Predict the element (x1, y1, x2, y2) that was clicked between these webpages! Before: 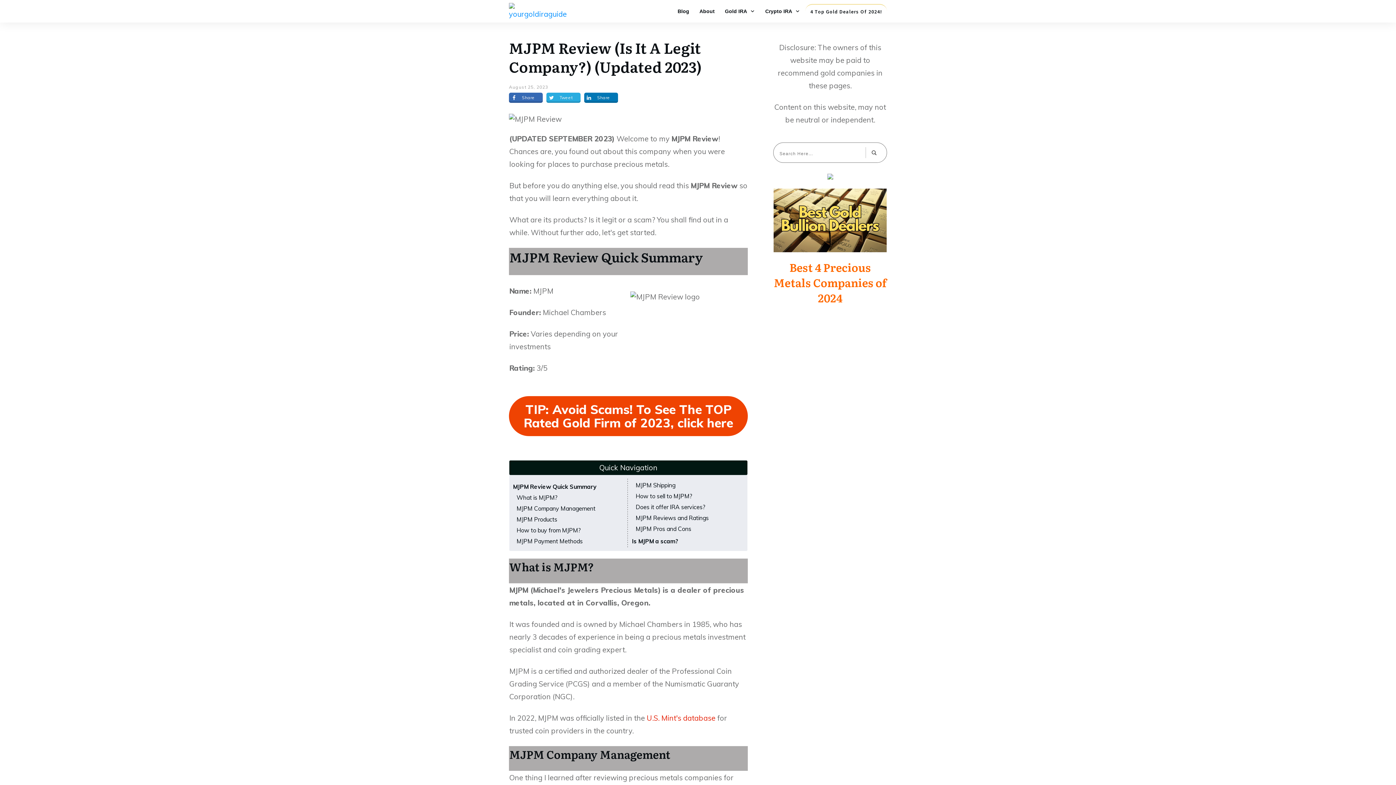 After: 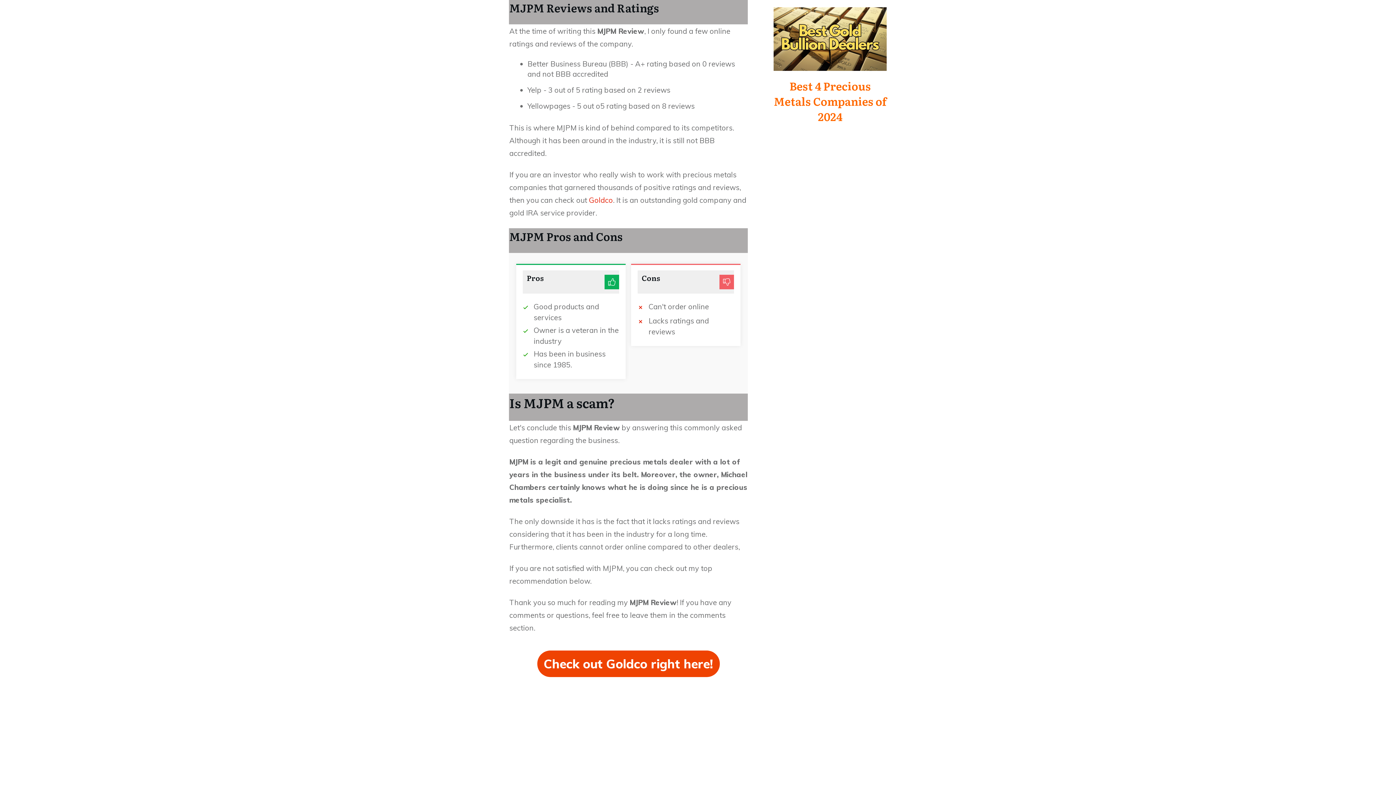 Action: bbox: (635, 514, 708, 521) label: MJPM Reviews and Ratings